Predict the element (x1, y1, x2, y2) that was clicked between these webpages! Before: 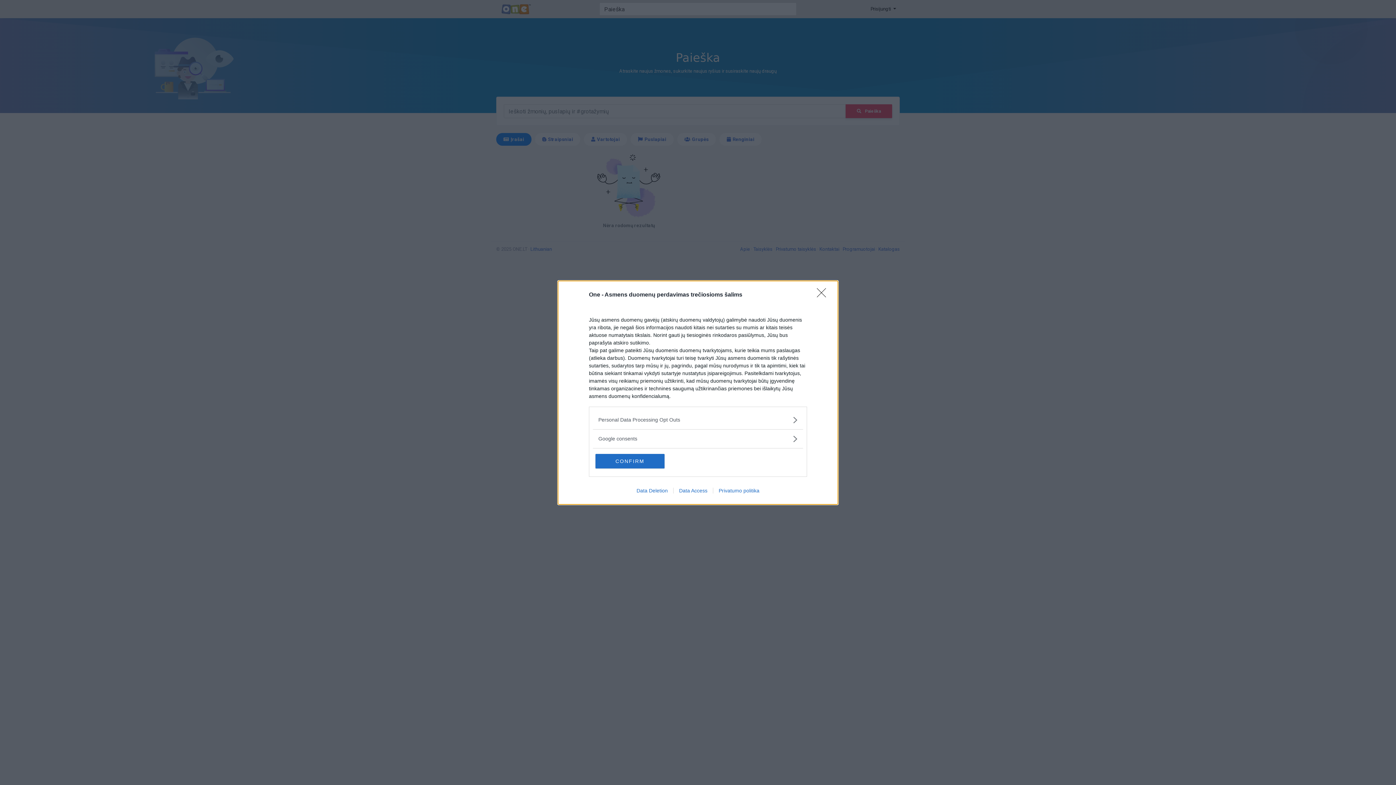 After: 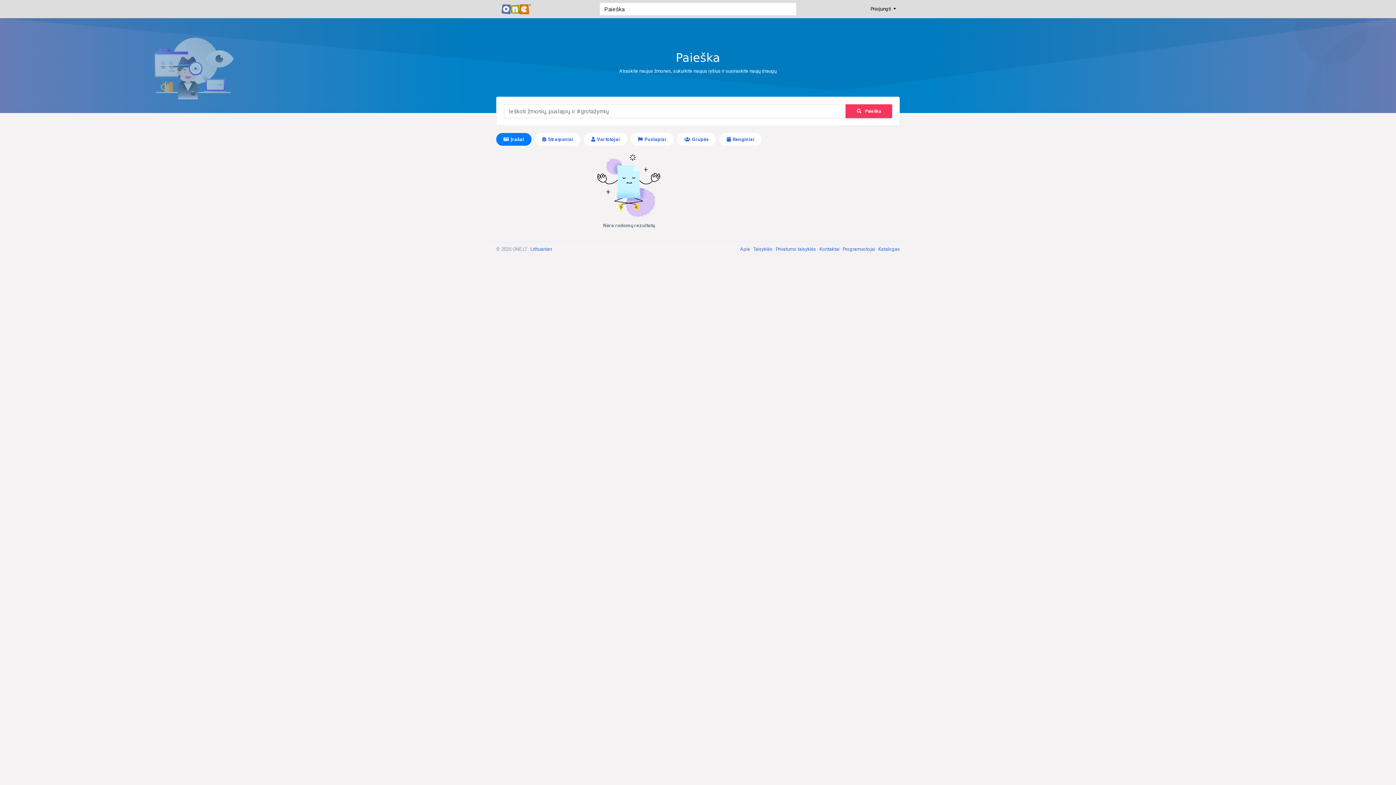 Action: bbox: (817, 288, 830, 302) label: Close